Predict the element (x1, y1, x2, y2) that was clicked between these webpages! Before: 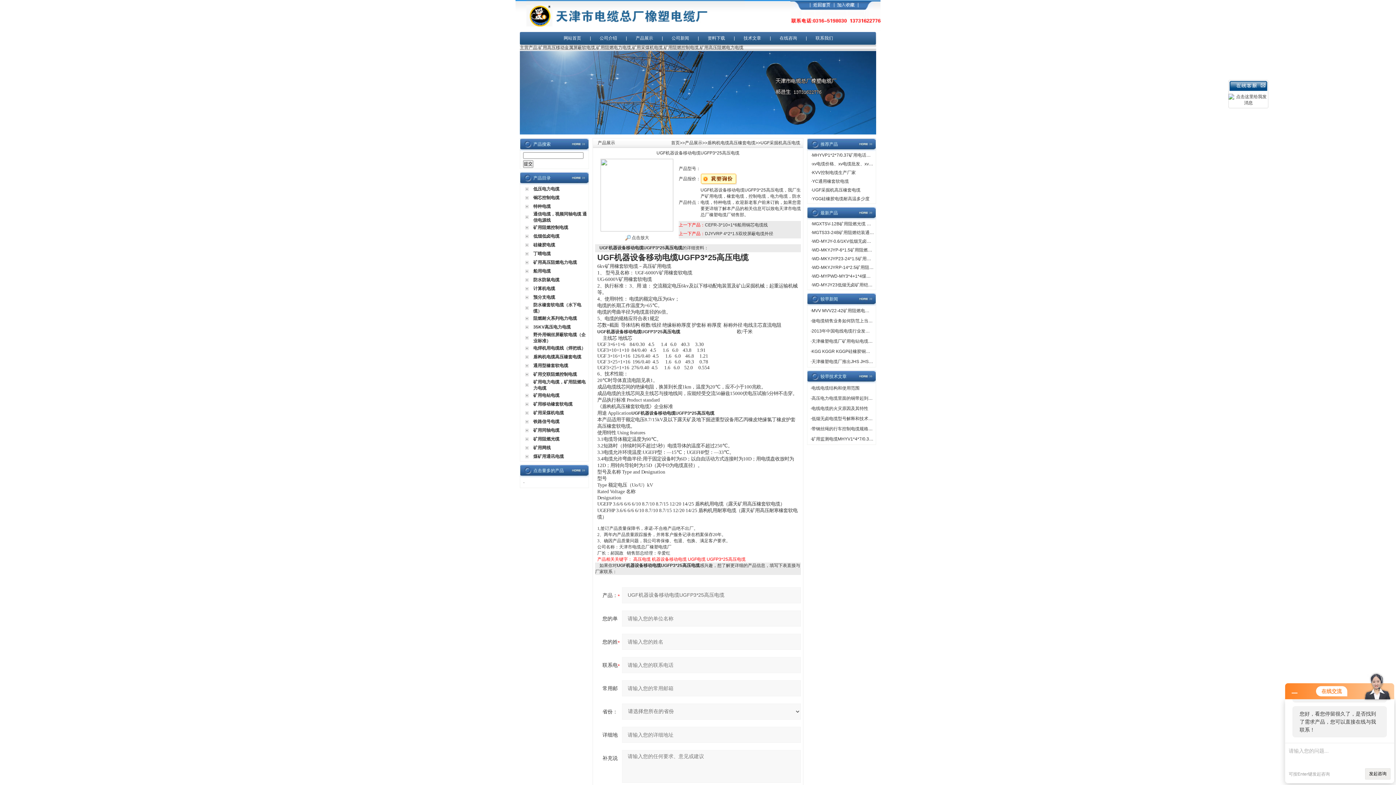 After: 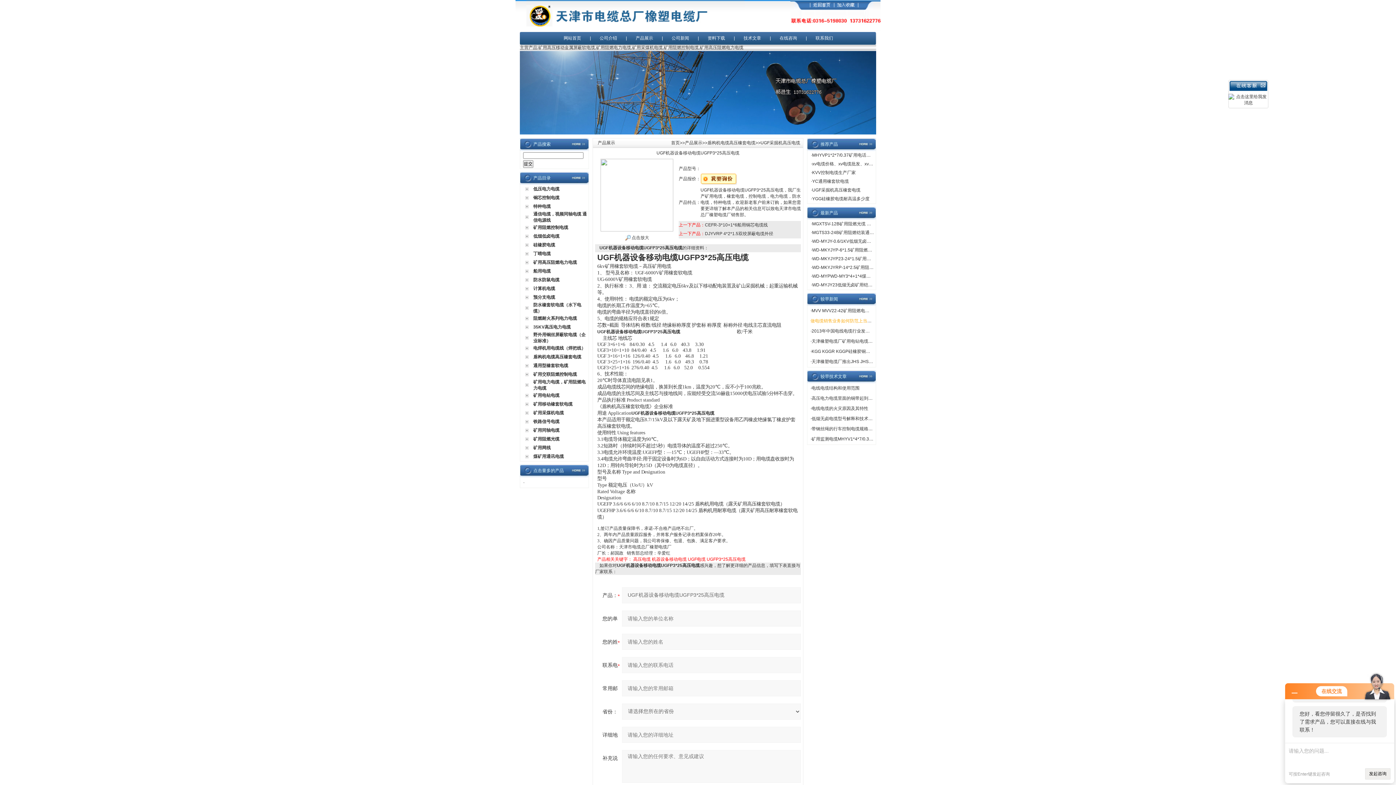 Action: bbox: (811, 318, 877, 323) label: 做电缆销售业务如何防范上当受骗